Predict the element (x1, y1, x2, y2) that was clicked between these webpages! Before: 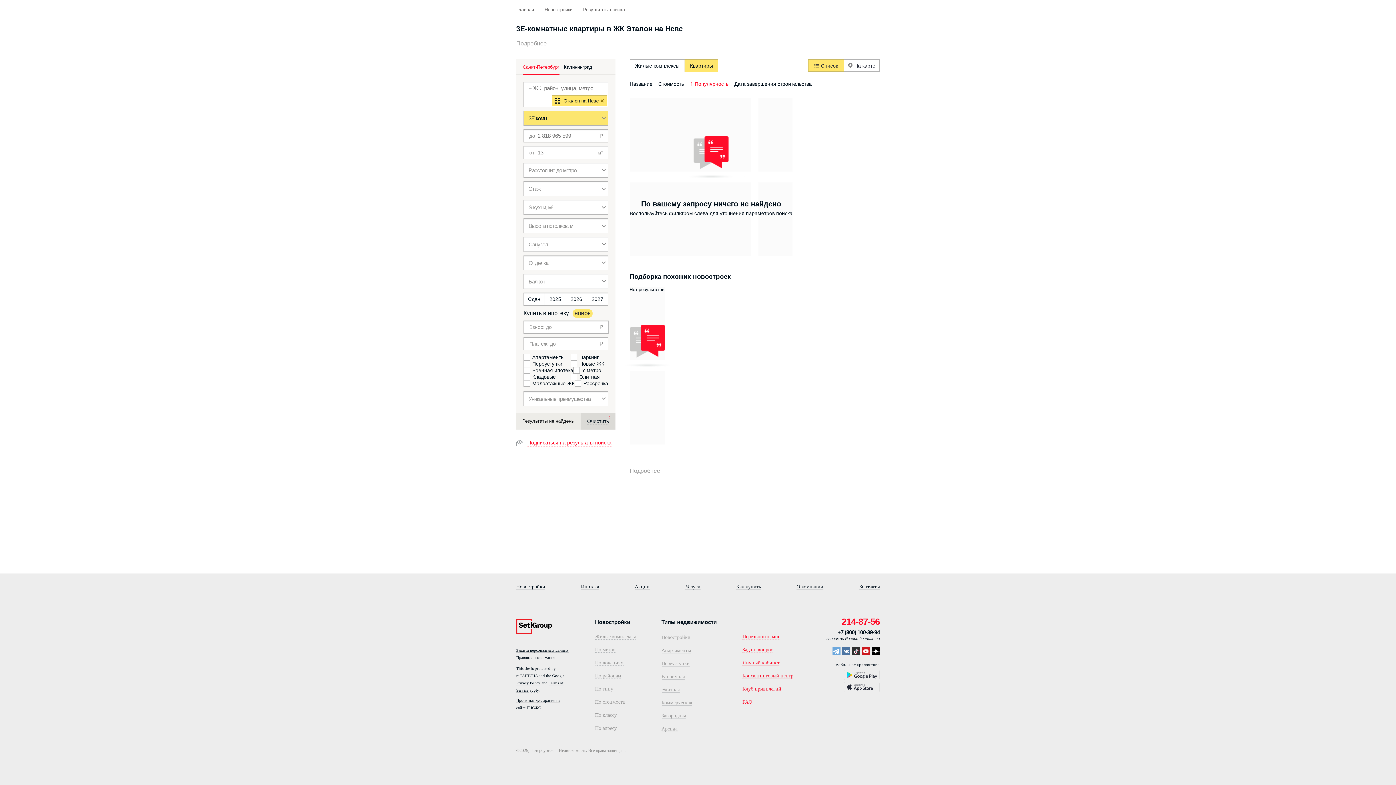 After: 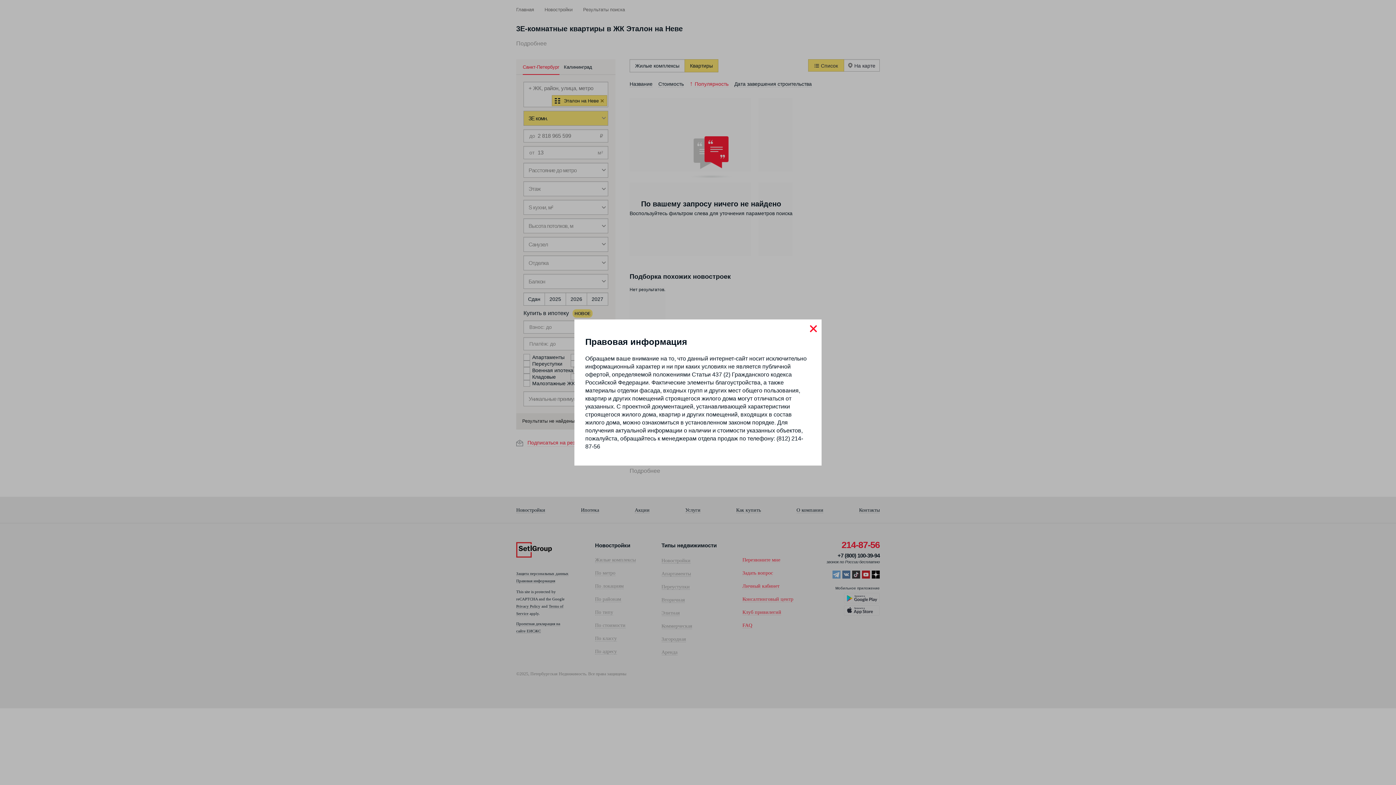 Action: label: Правовая информация bbox: (516, 655, 555, 660)